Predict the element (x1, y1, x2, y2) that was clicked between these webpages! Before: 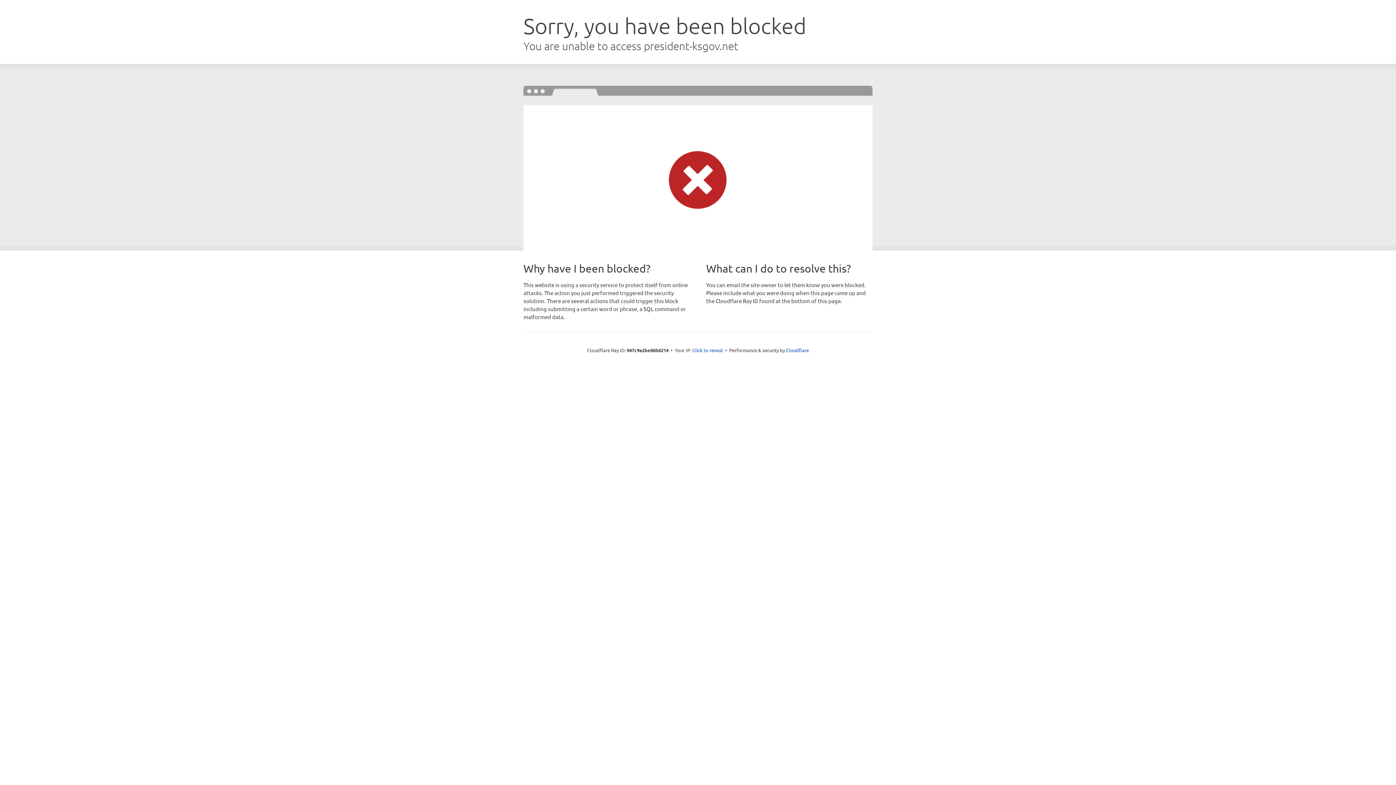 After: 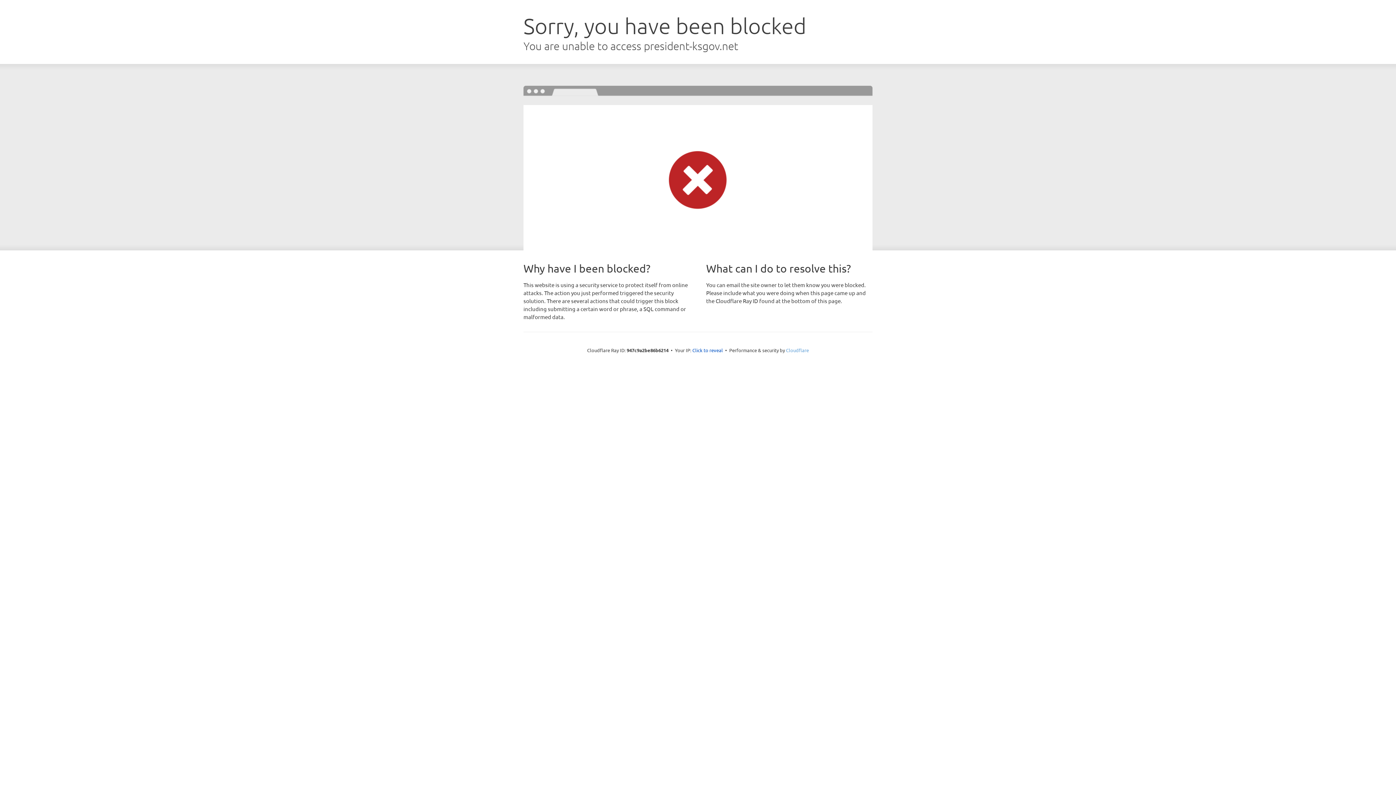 Action: bbox: (786, 347, 809, 353) label: Cloudflare